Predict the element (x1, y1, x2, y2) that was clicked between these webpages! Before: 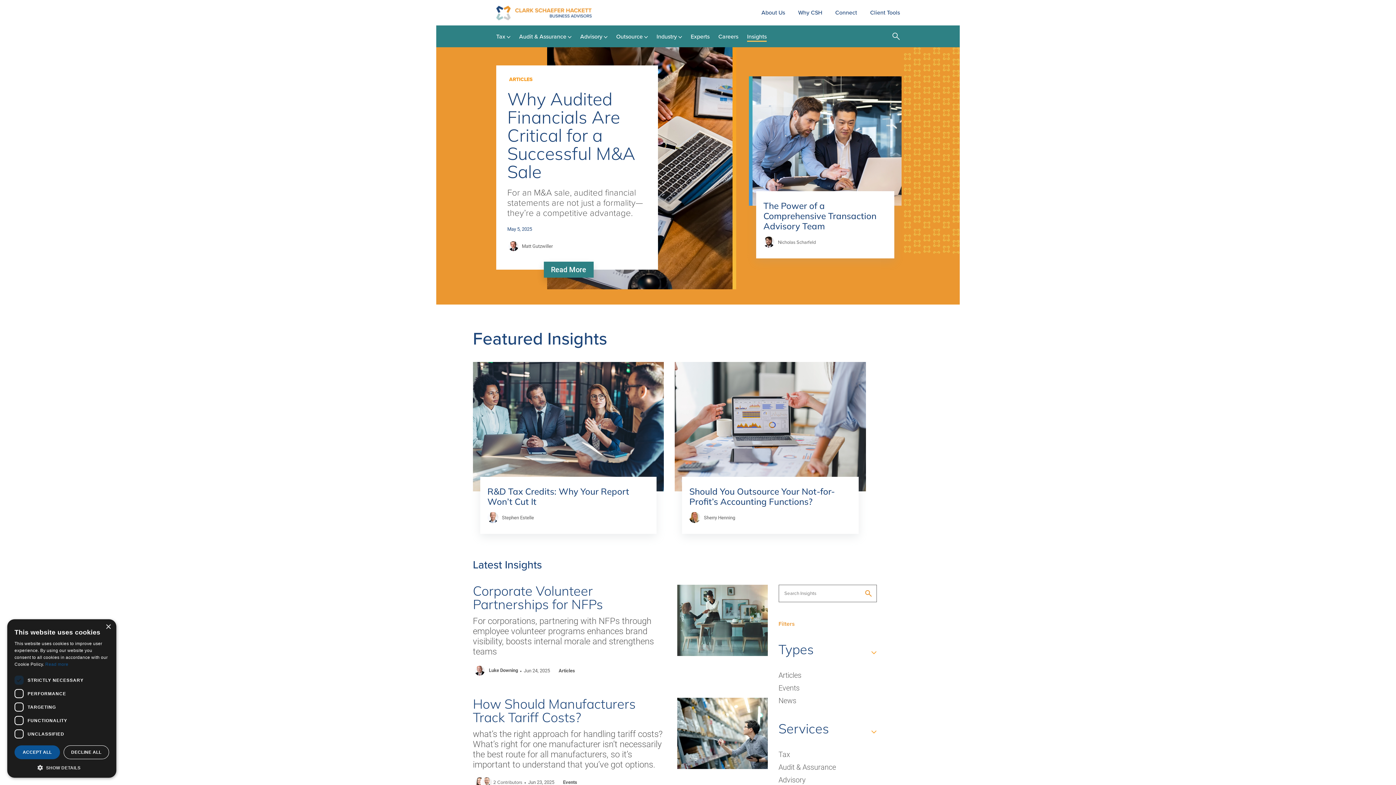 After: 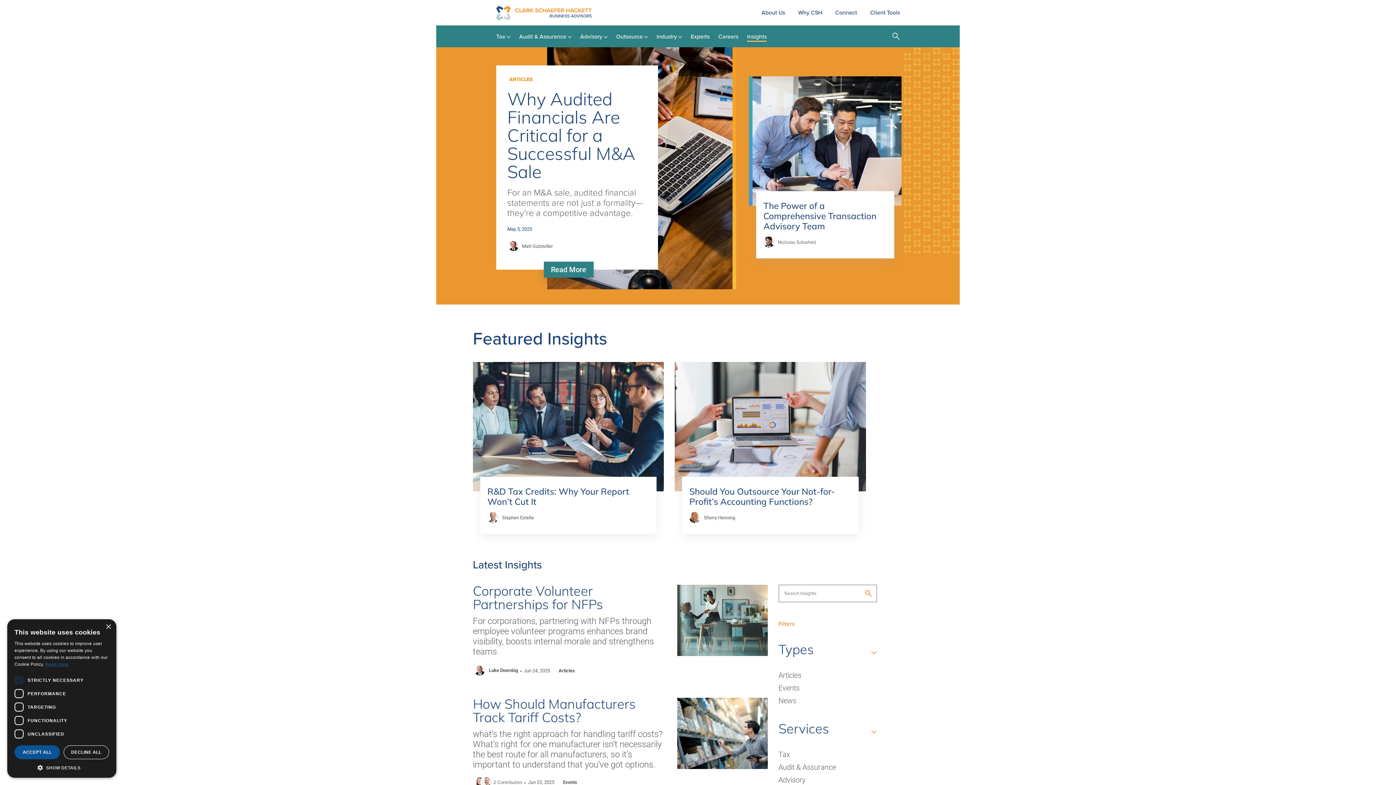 Action: label: Read more, opens a new window bbox: (45, 662, 68, 667)